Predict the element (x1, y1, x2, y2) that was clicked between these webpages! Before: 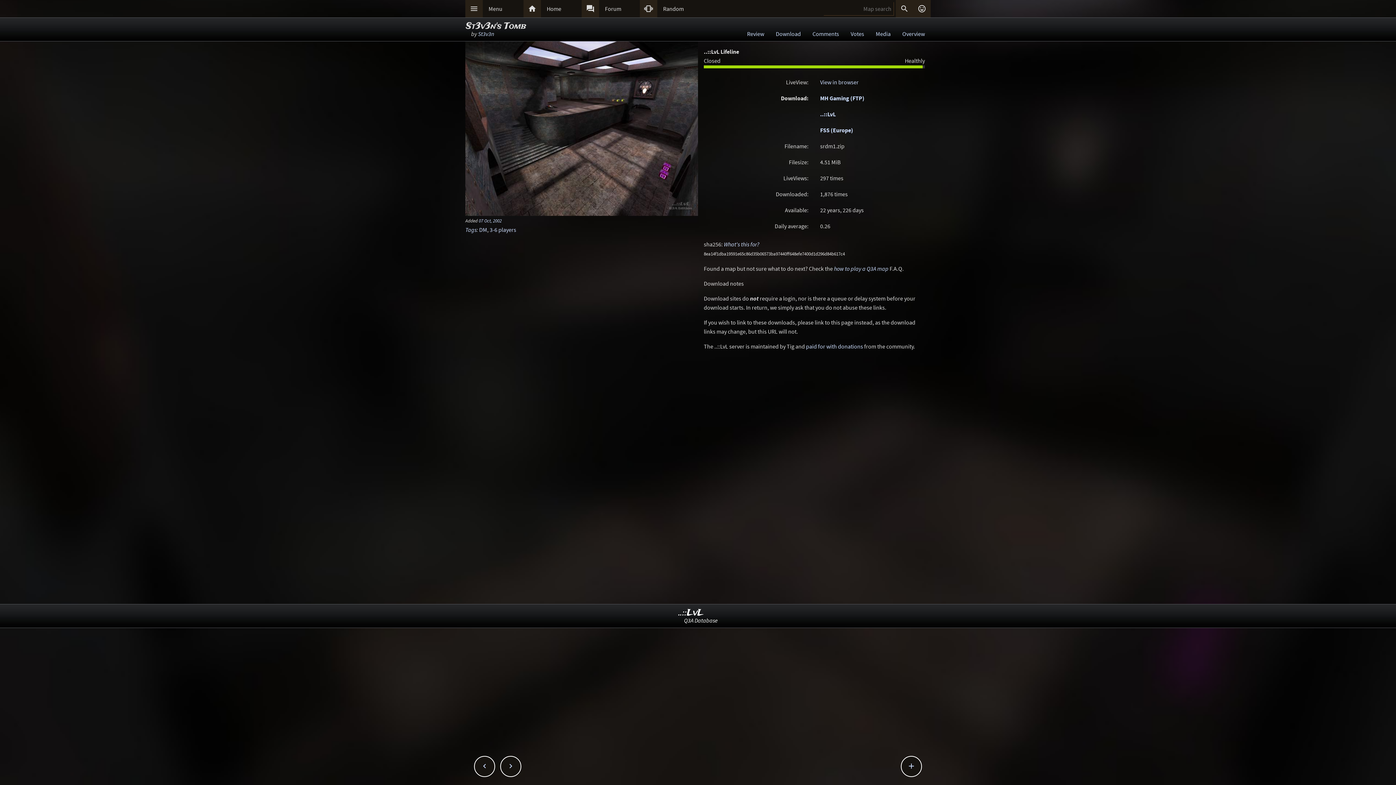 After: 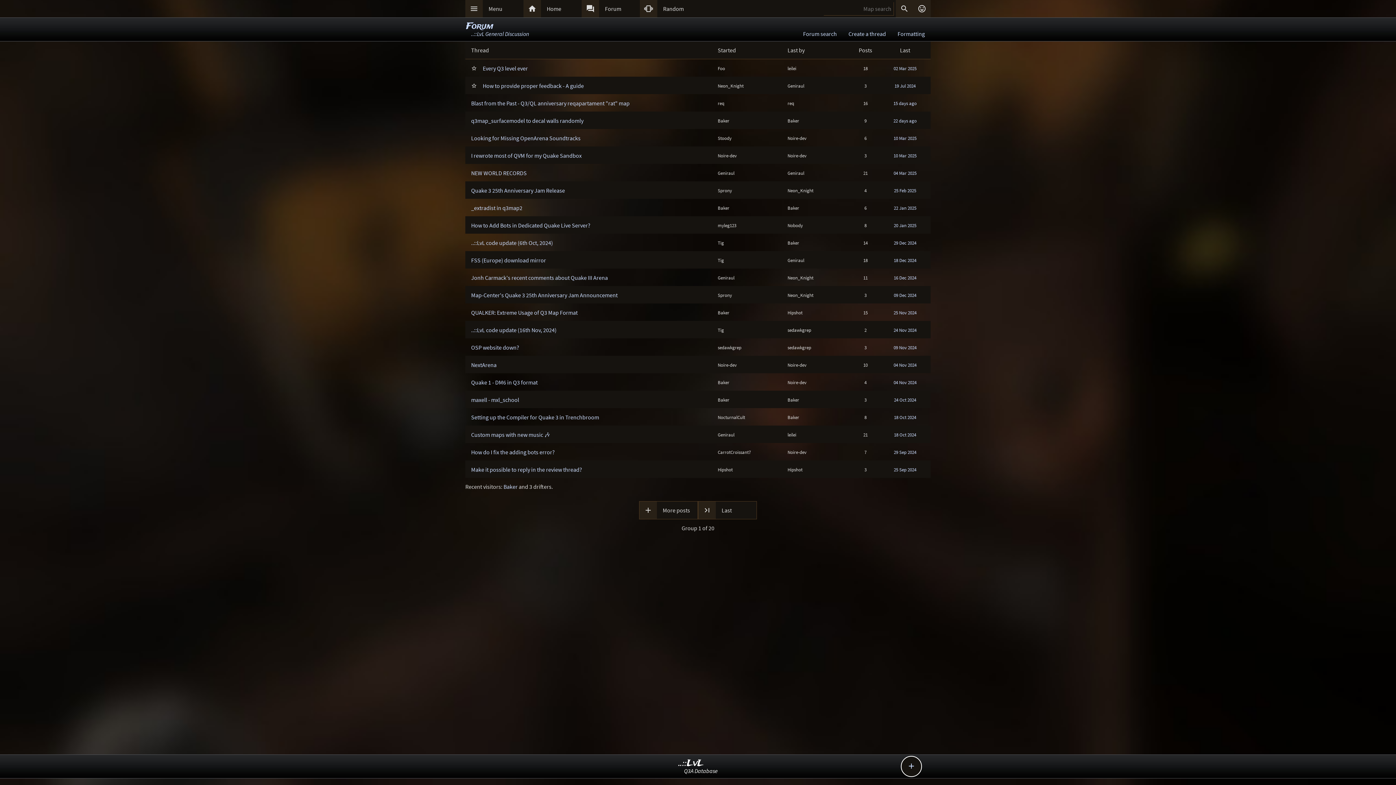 Action: bbox: (599, 0, 640, 17) label: Forum